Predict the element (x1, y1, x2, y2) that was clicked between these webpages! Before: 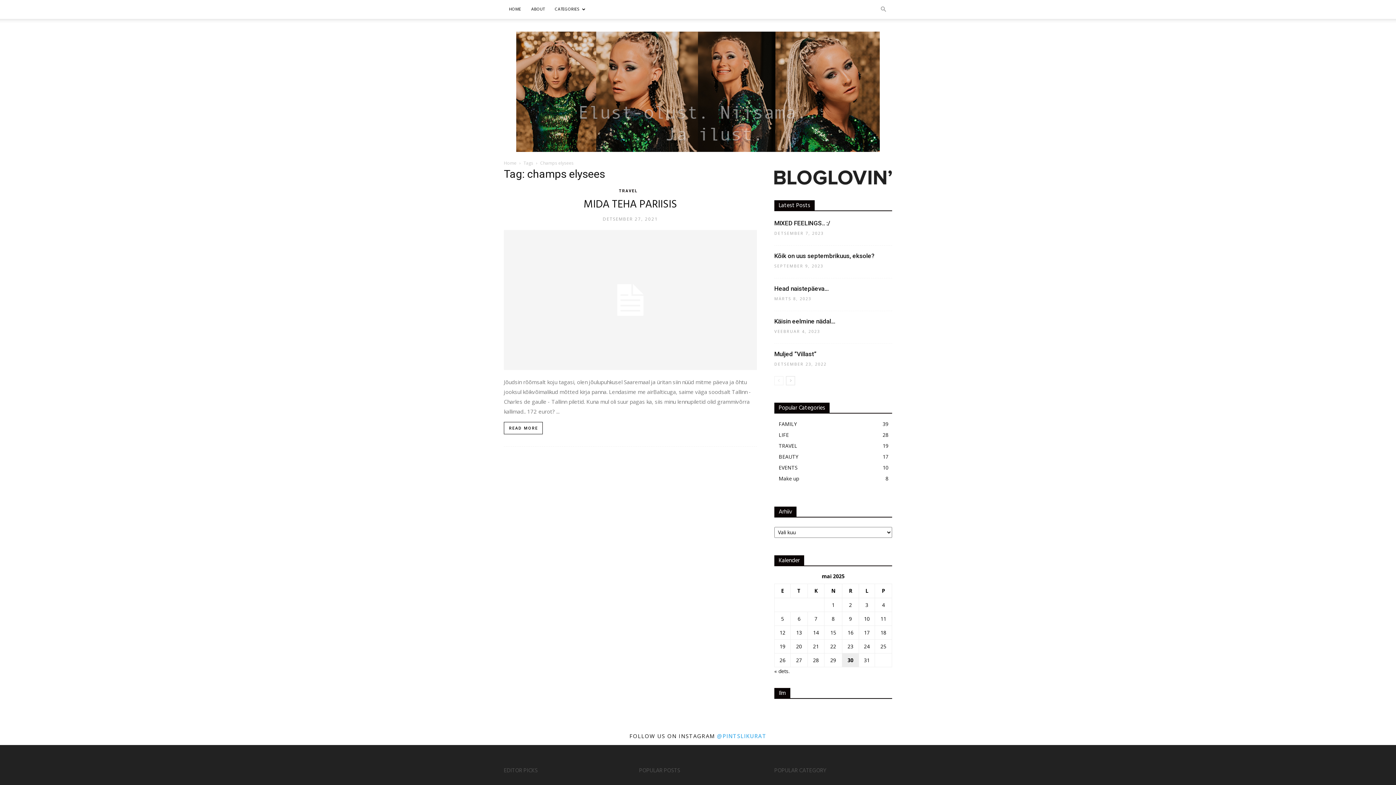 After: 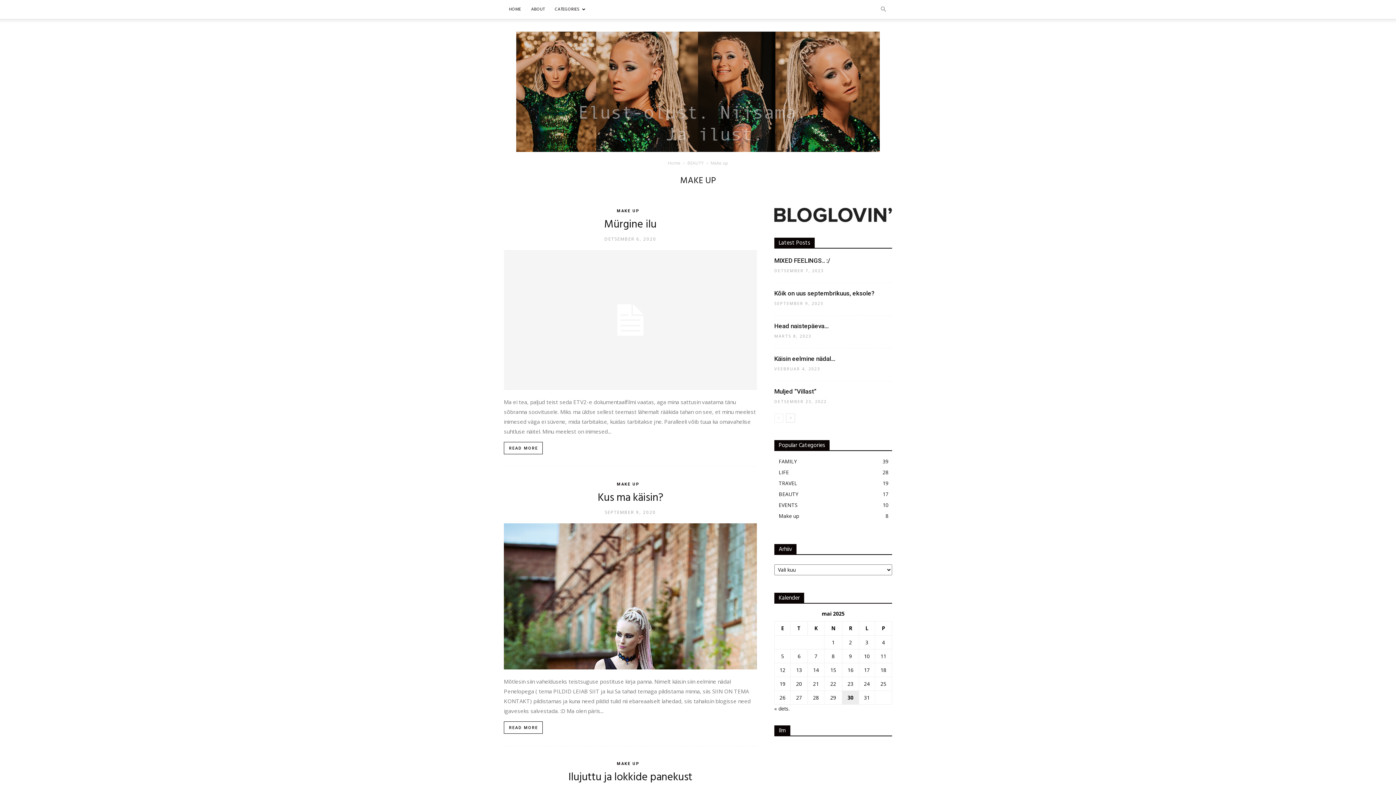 Action: bbox: (778, 475, 799, 482) label: Make up
8